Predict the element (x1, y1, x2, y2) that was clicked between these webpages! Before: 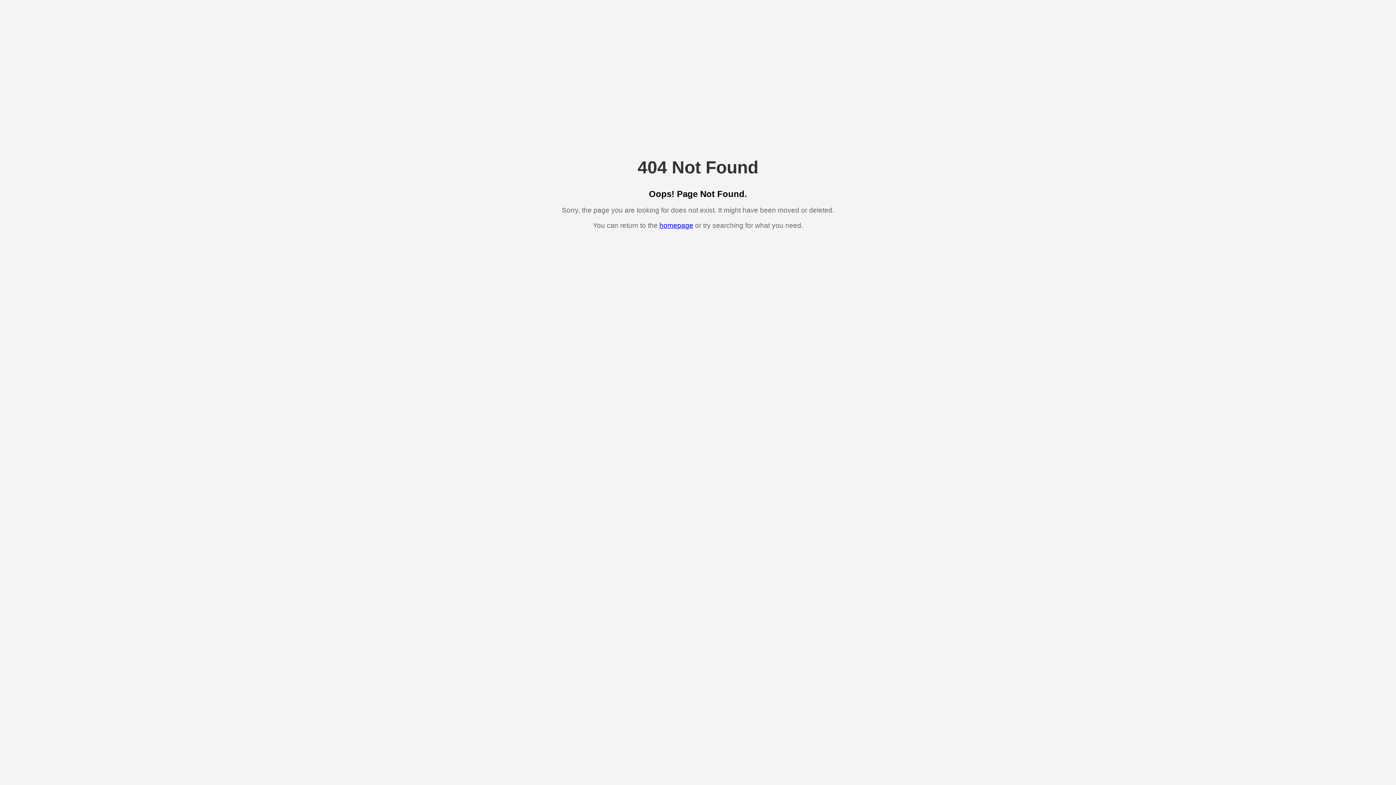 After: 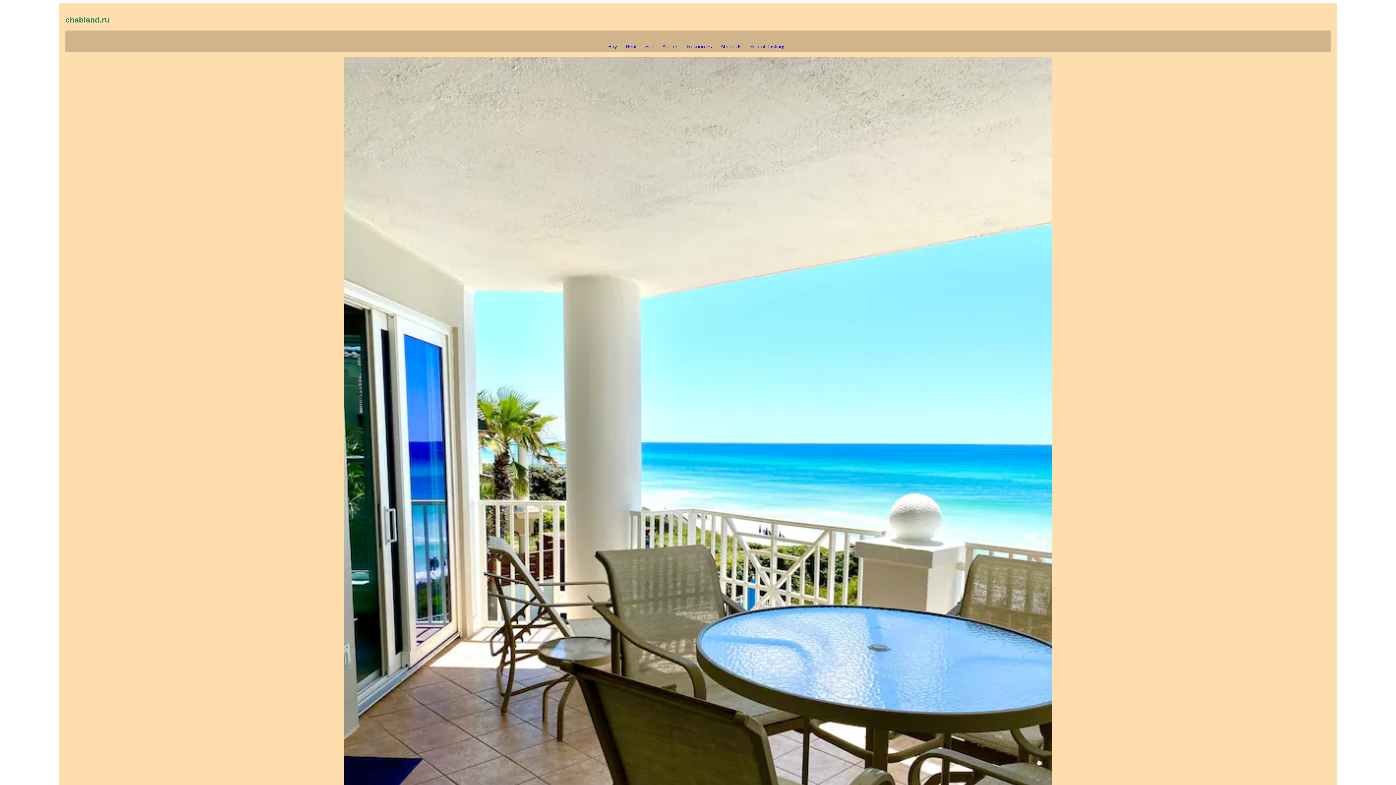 Action: label: homepage bbox: (659, 221, 693, 229)